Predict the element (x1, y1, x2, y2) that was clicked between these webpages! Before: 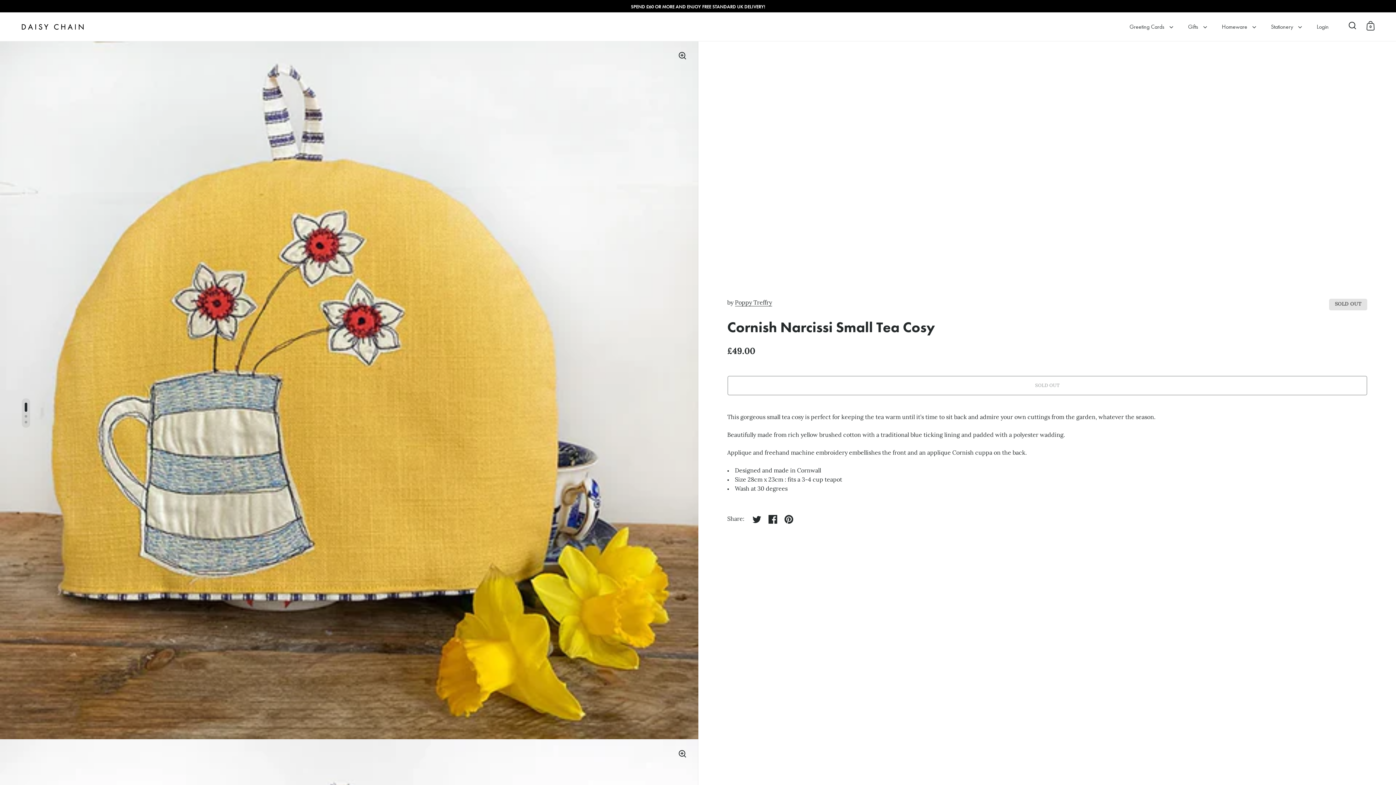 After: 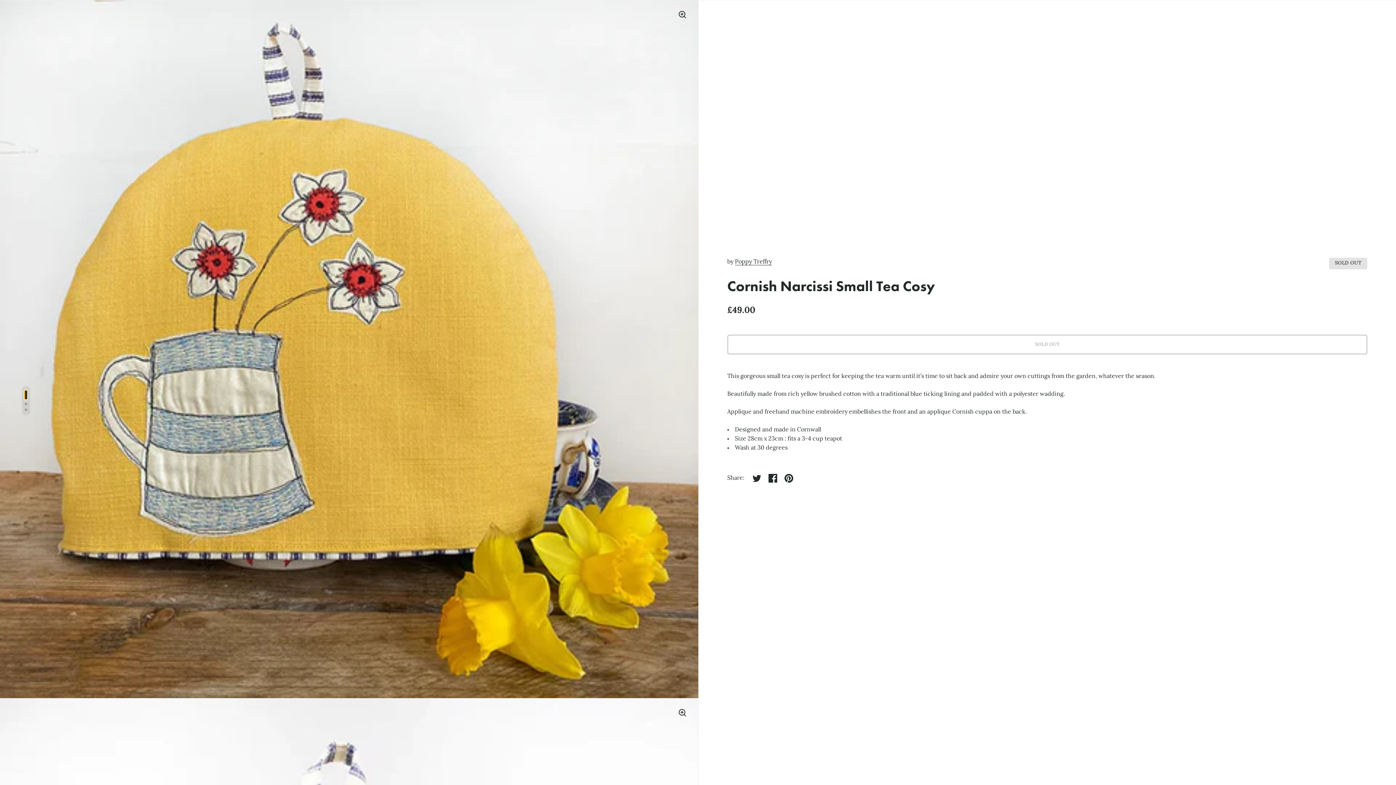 Action: bbox: (24, 402, 27, 412)